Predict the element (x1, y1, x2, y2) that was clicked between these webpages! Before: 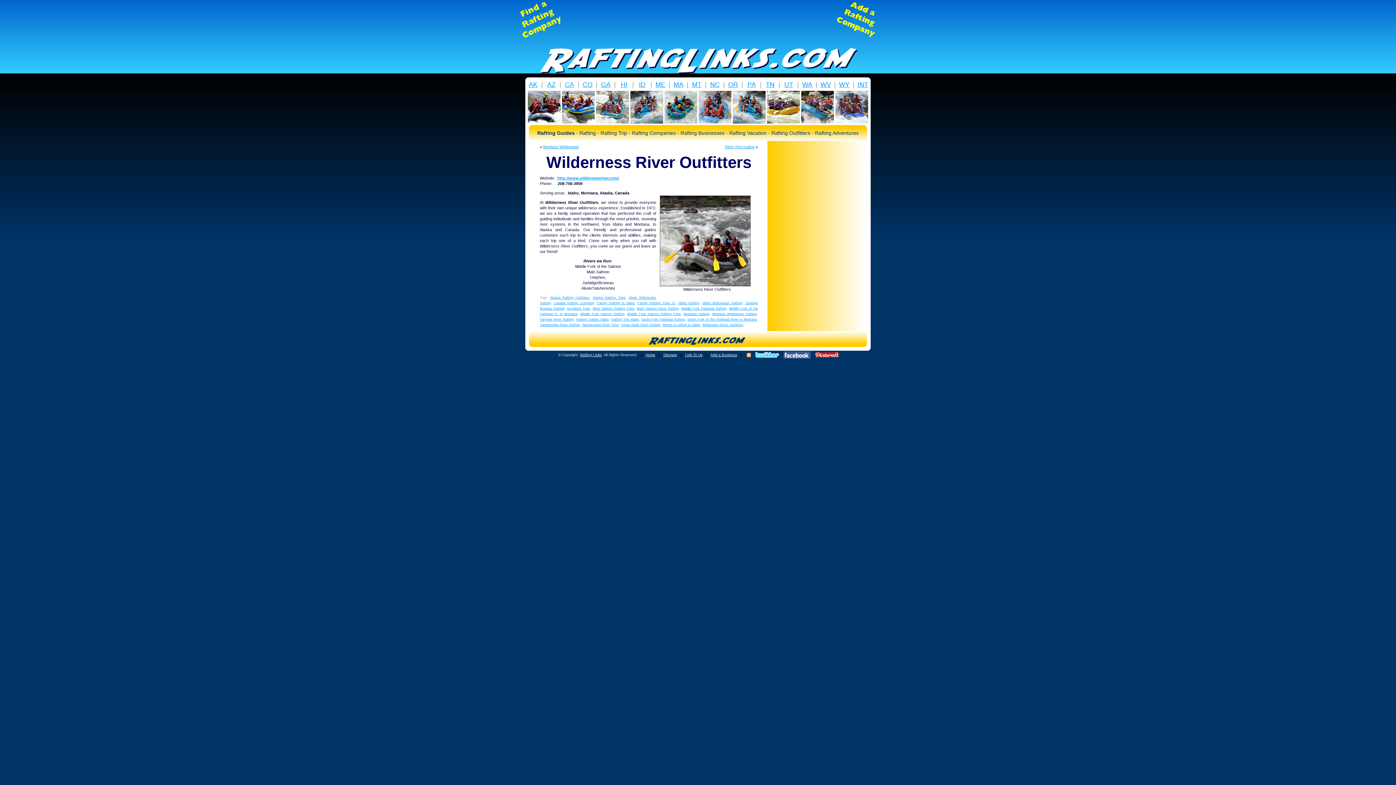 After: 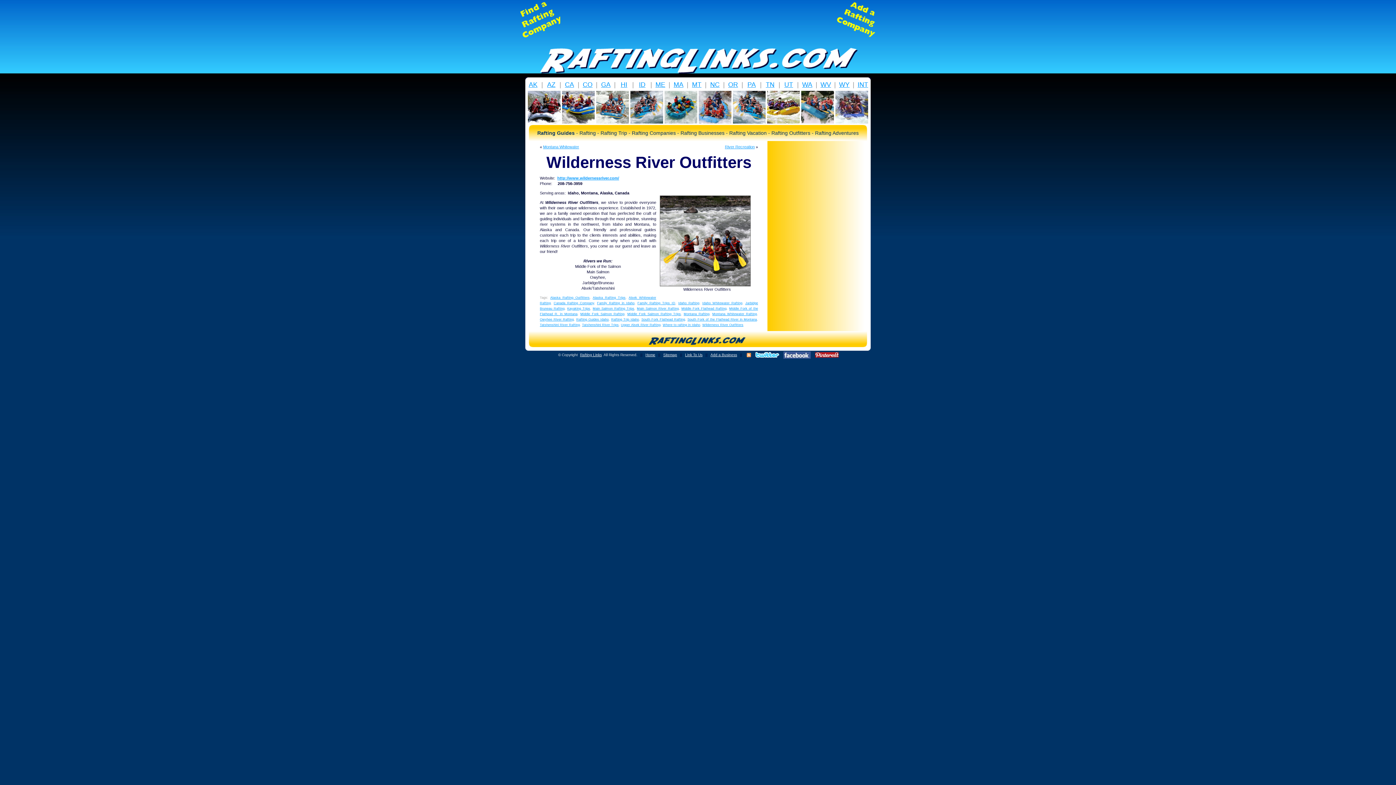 Action: bbox: (782, 351, 812, 358)